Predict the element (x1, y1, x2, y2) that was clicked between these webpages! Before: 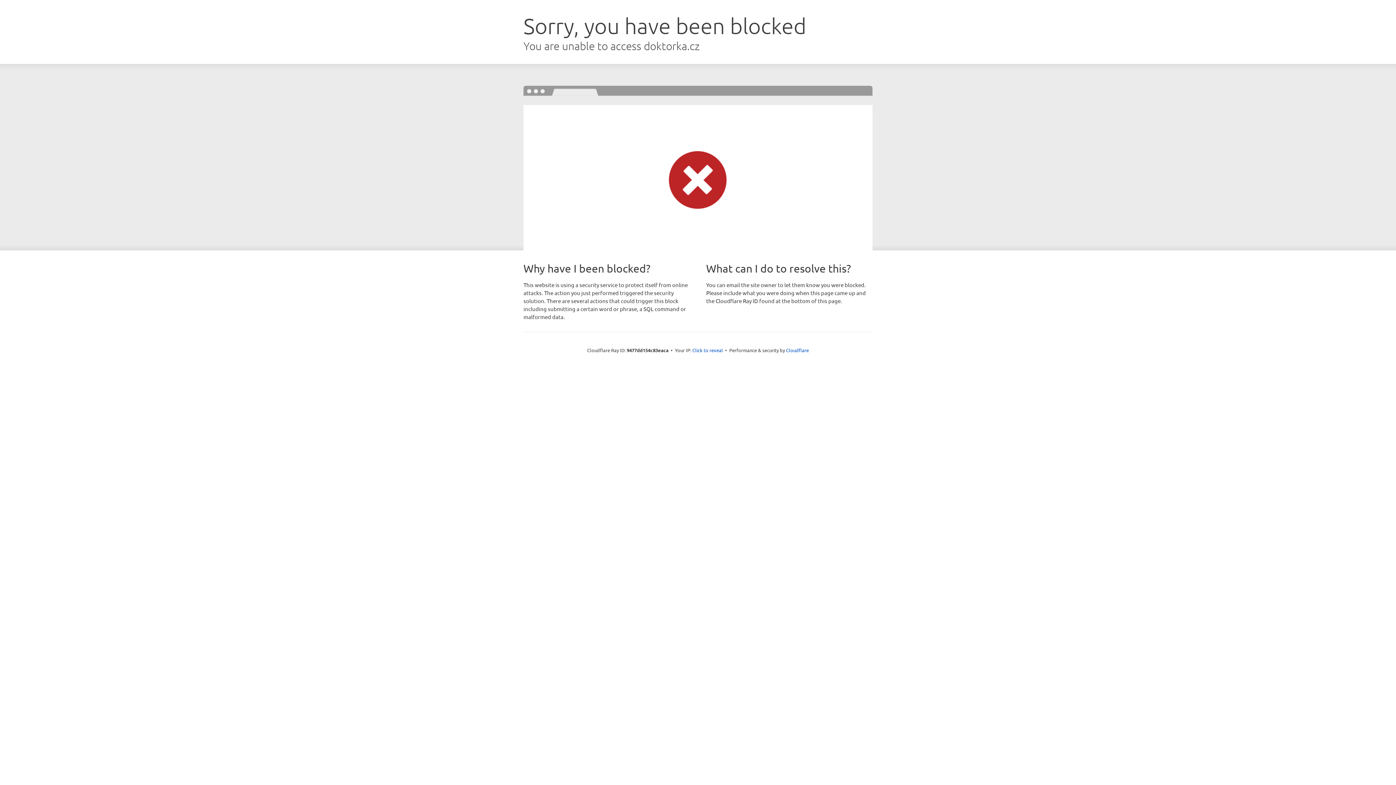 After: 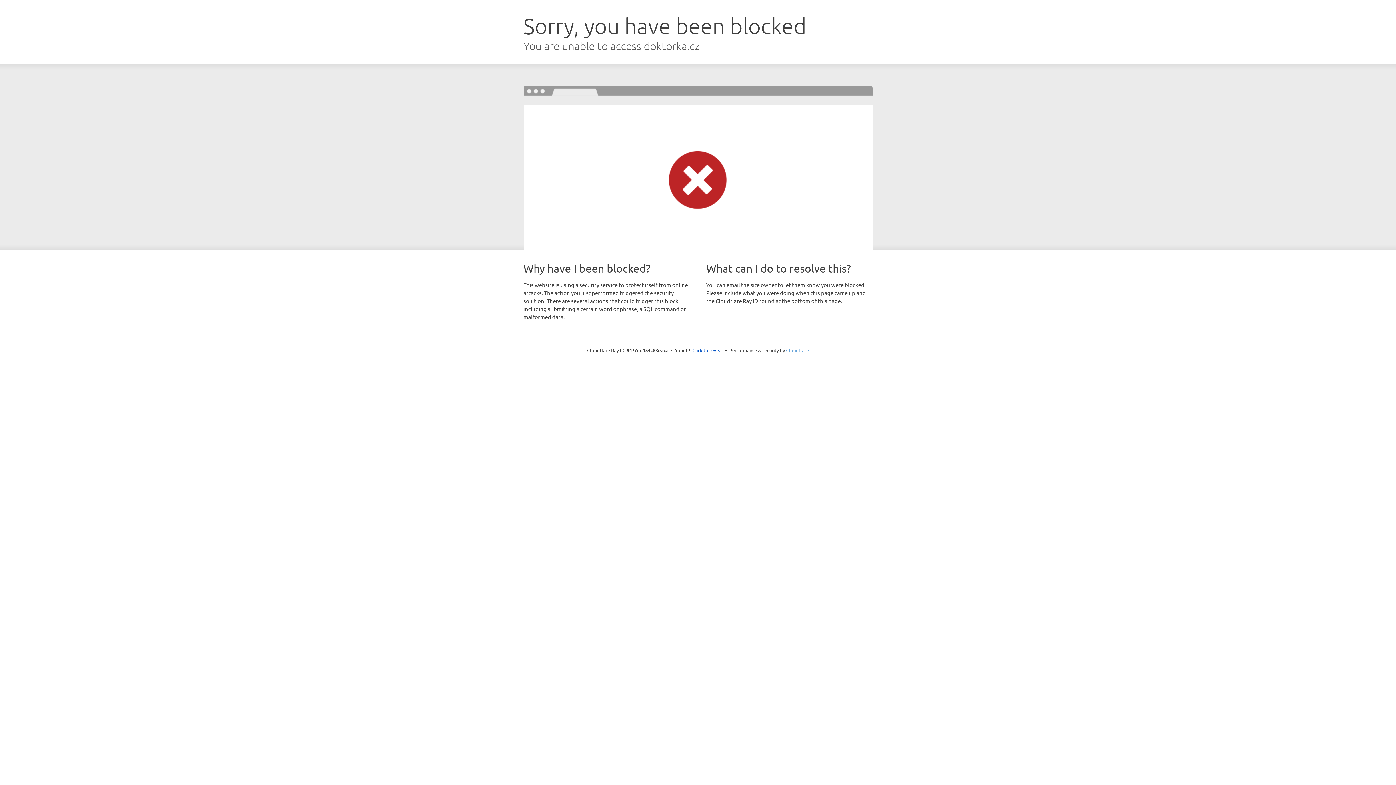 Action: label: Cloudflare bbox: (786, 347, 809, 353)